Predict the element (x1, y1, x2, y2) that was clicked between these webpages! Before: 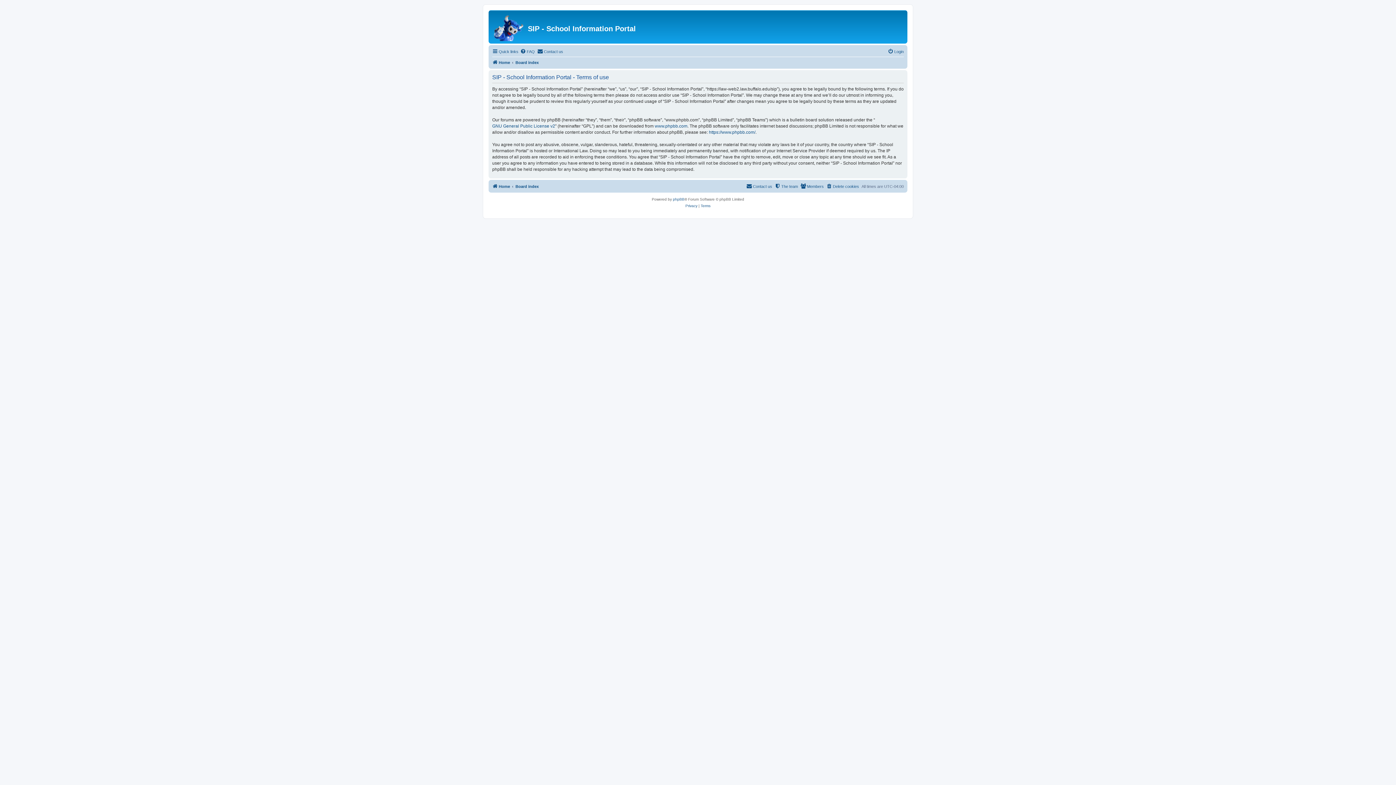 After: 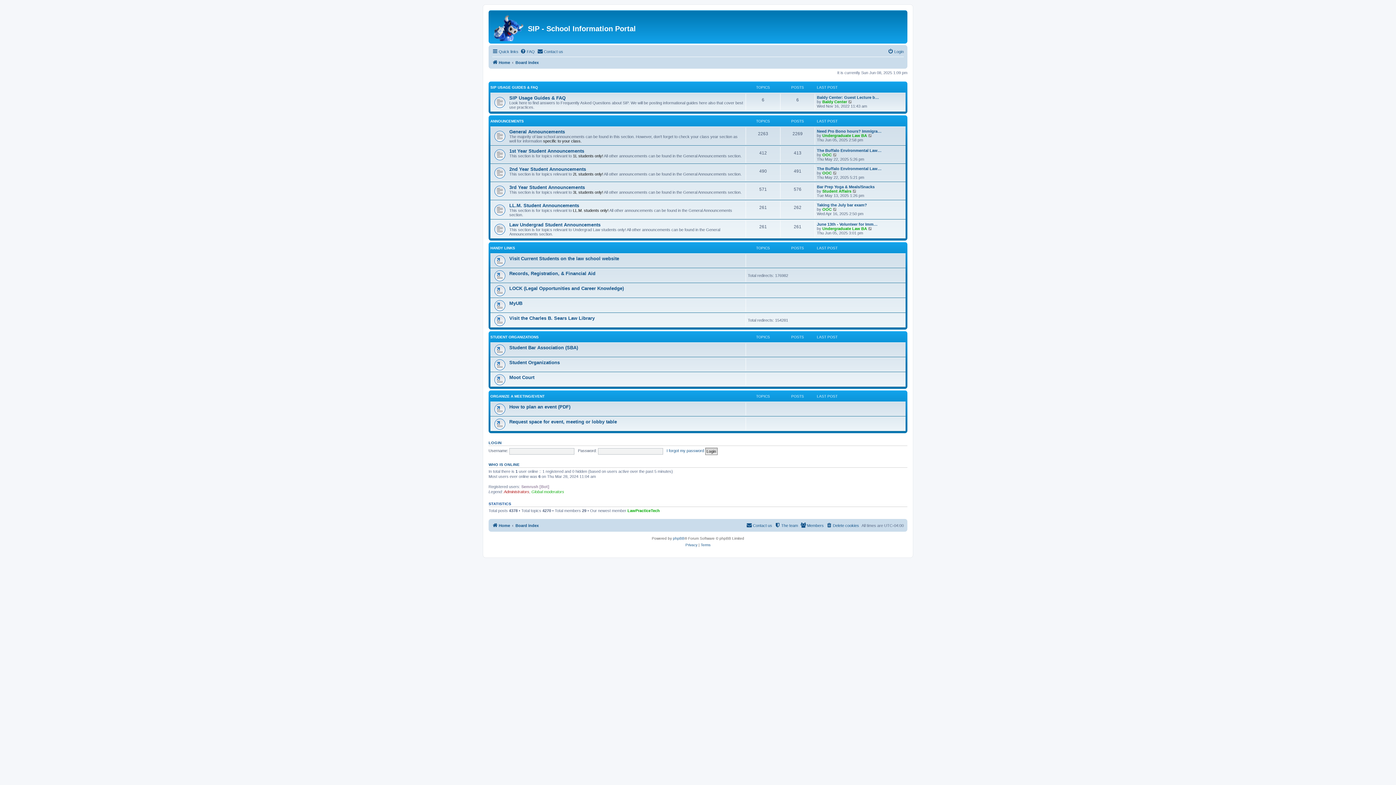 Action: bbox: (490, 12, 528, 41)